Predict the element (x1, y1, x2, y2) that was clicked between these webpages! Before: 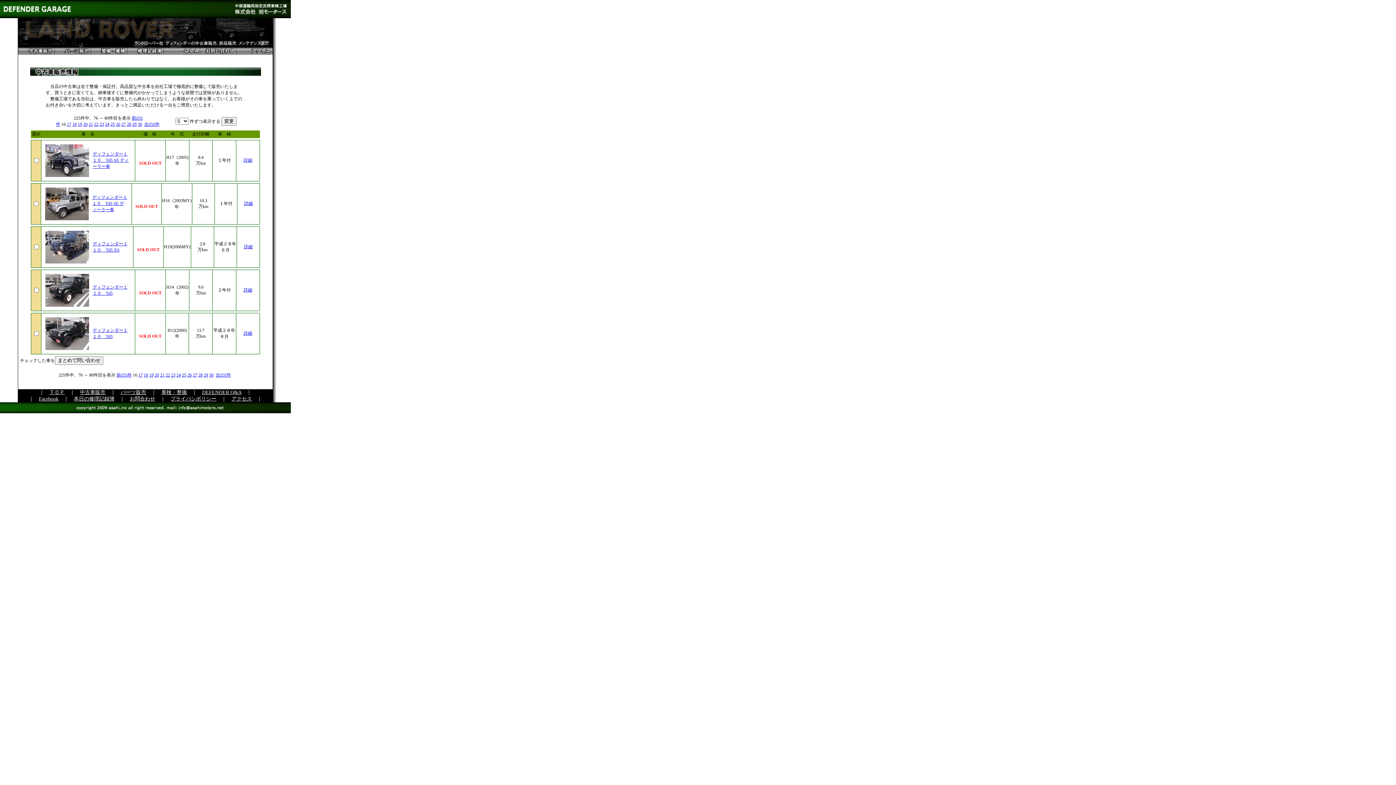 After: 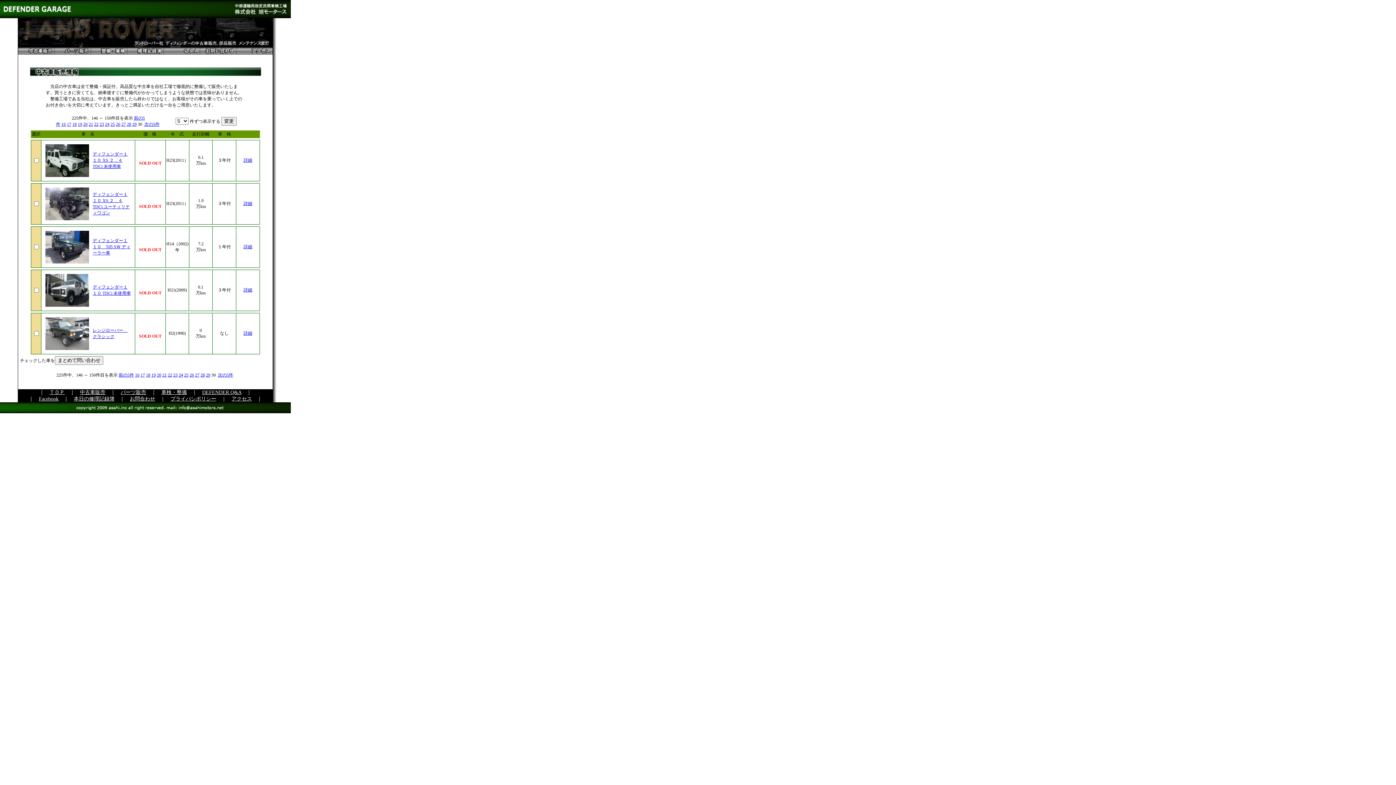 Action: bbox: (209, 372, 213, 377) label: 30